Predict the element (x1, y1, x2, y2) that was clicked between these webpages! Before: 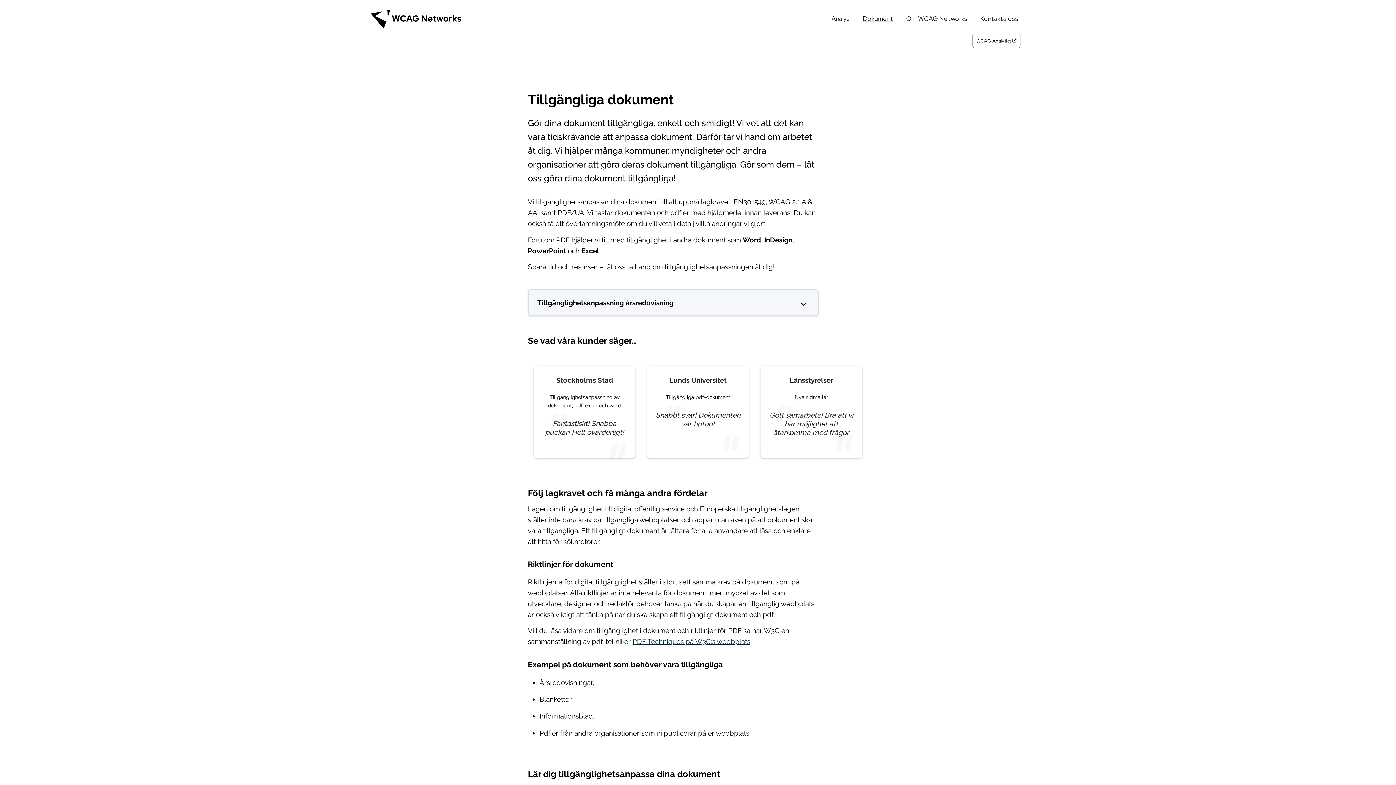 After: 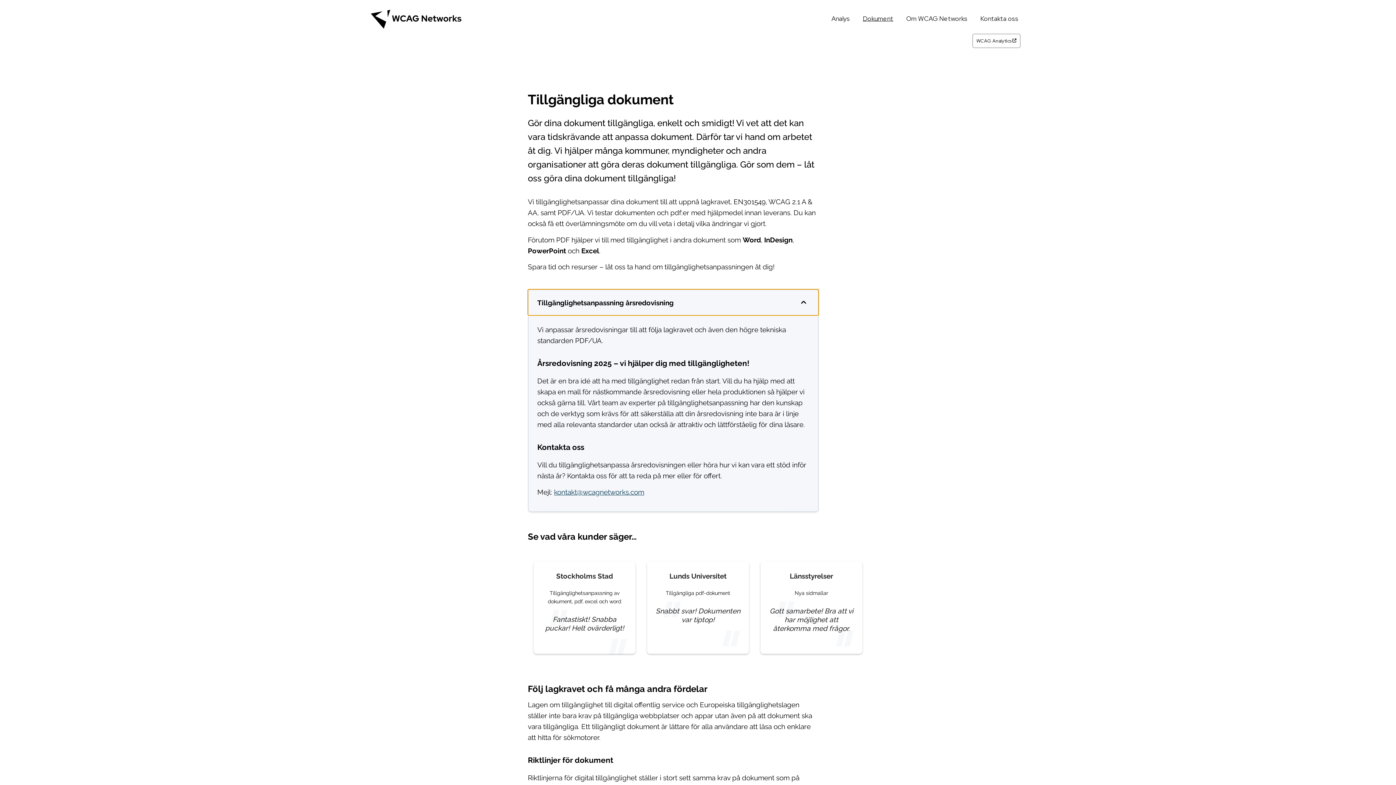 Action: bbox: (528, 289, 818, 316) label: Tillgänglighetsanpassning årsredovisning